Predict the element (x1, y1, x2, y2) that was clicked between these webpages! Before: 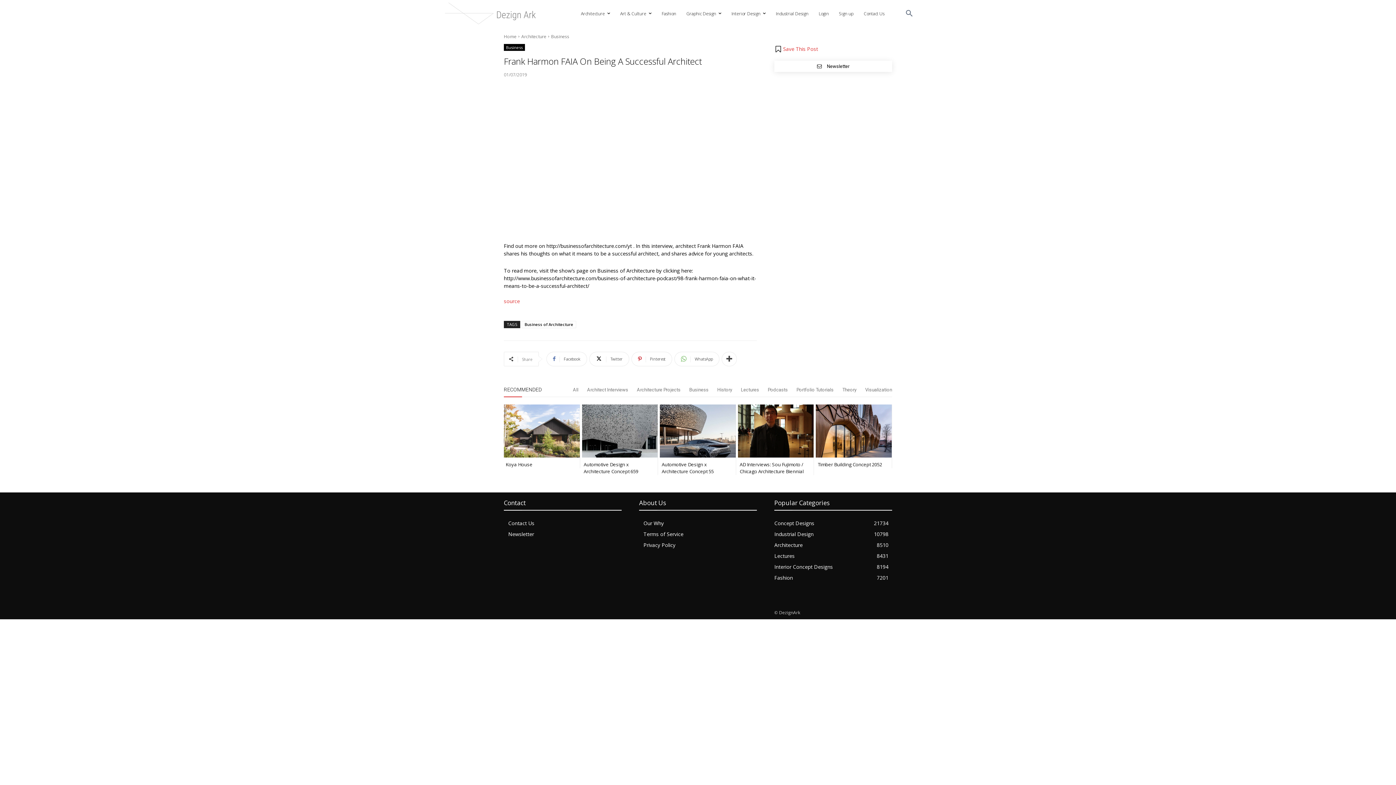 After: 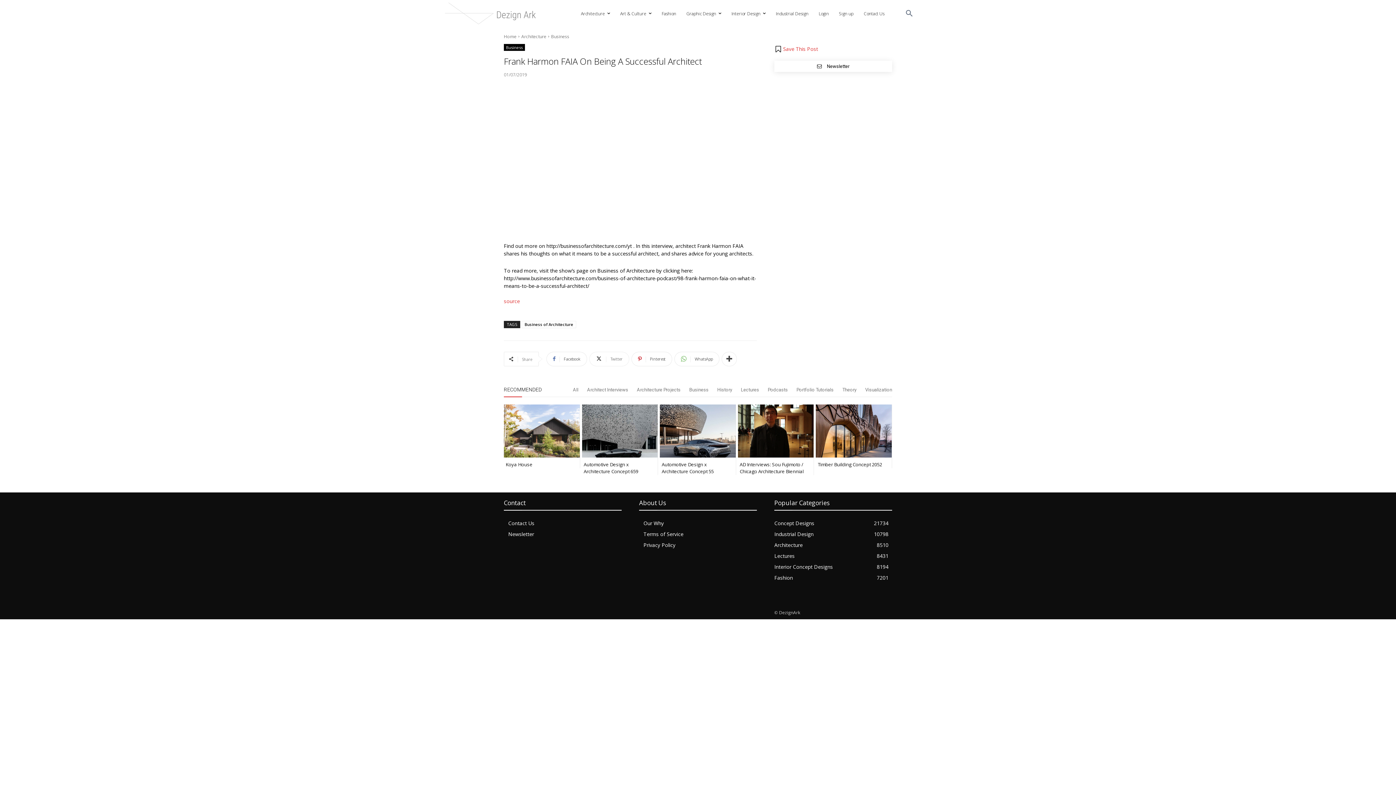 Action: label: Twitter bbox: (589, 351, 629, 366)